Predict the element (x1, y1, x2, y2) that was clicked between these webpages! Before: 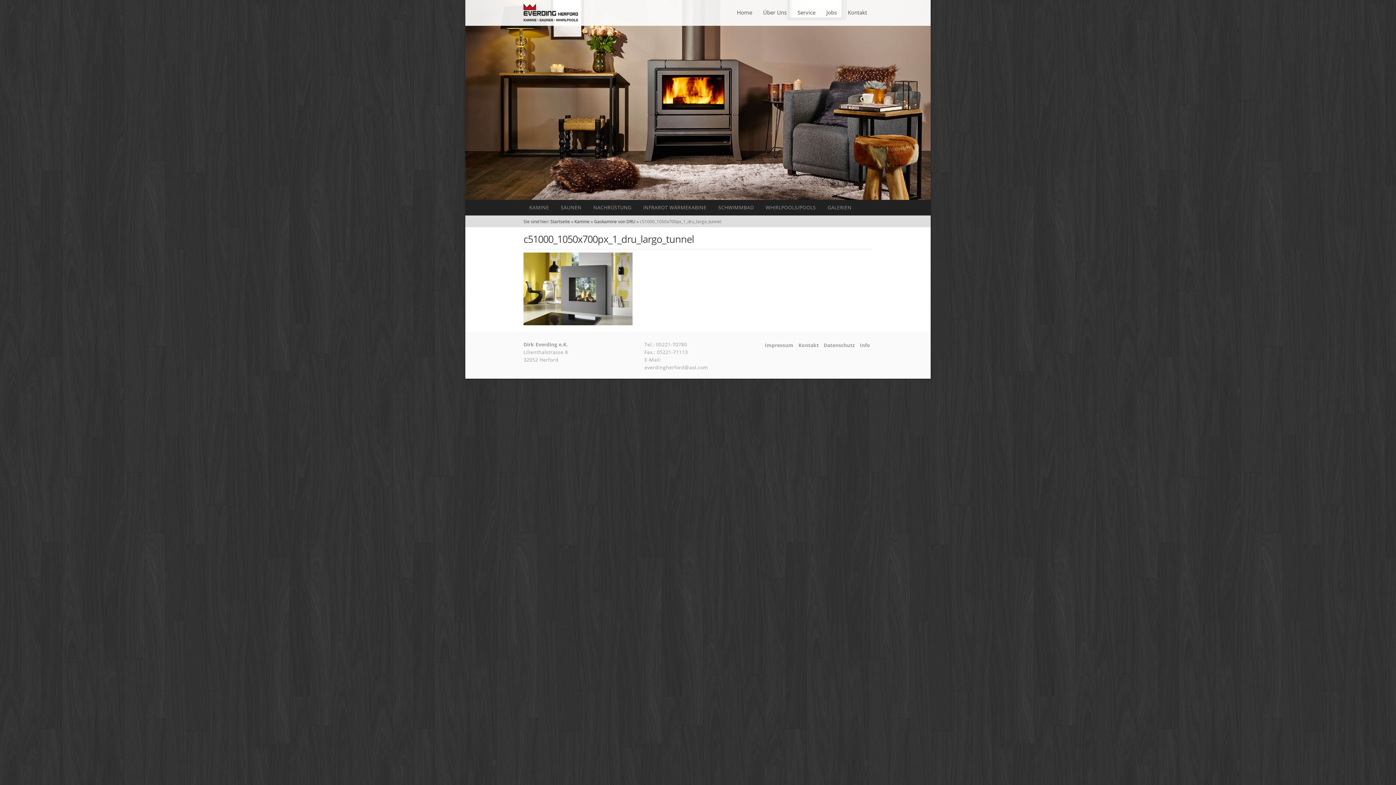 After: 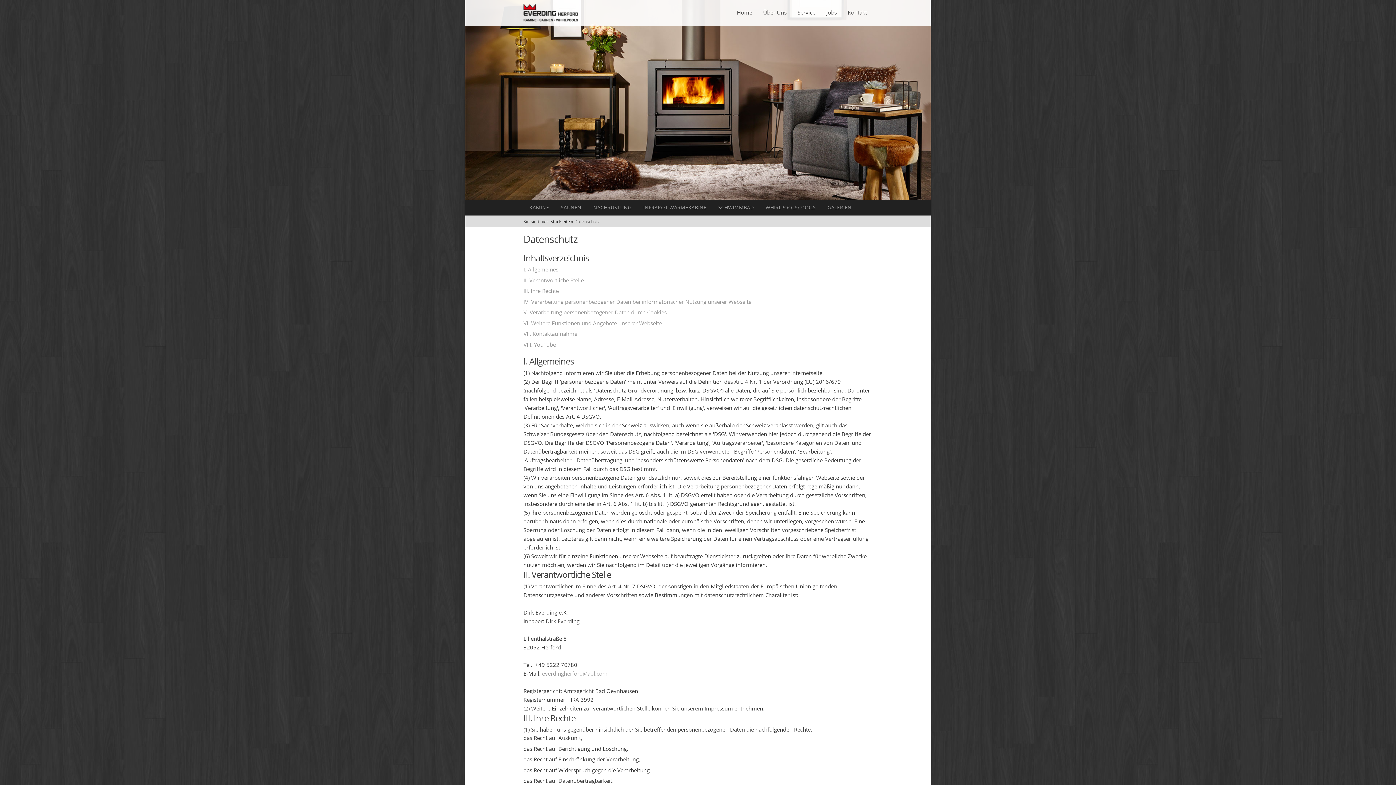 Action: label: Datenschutz bbox: (821, 342, 857, 348)